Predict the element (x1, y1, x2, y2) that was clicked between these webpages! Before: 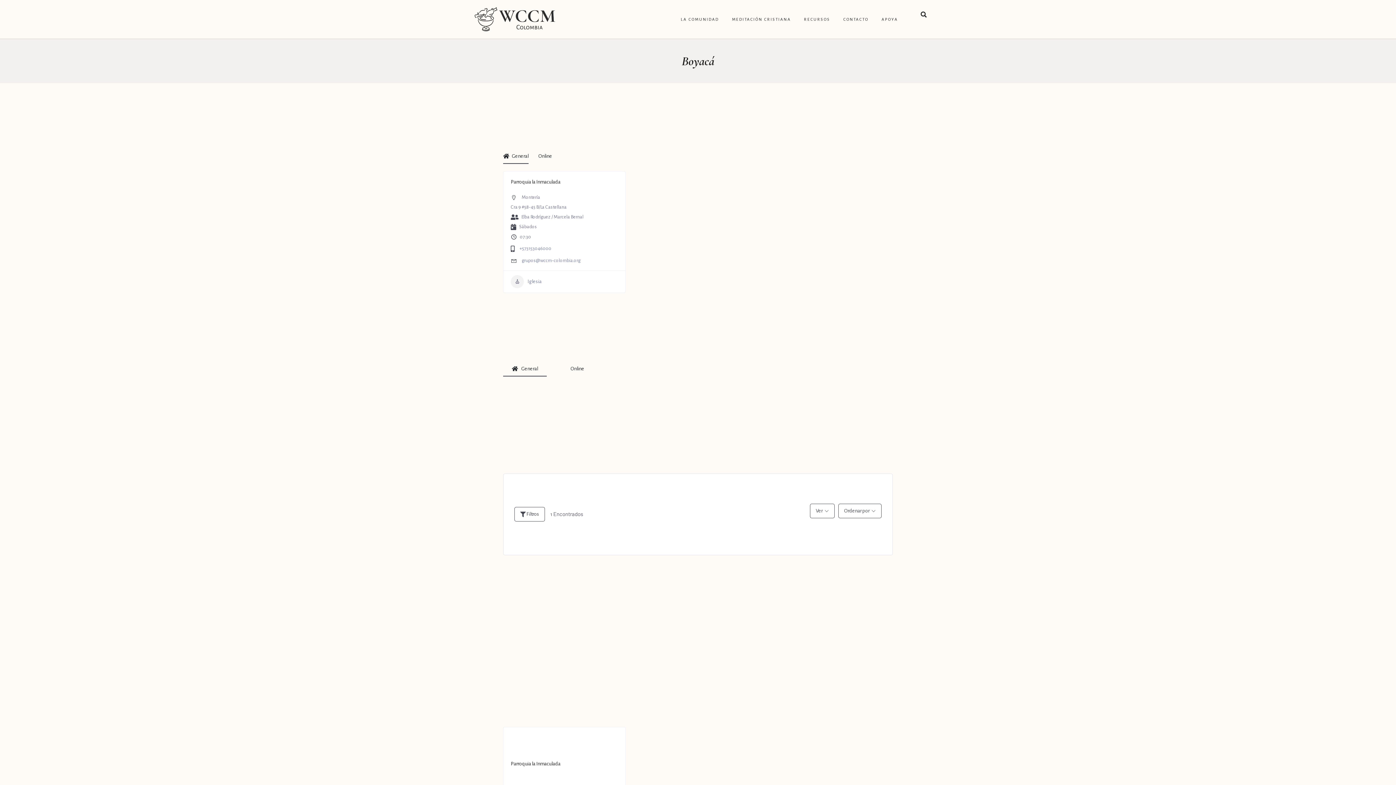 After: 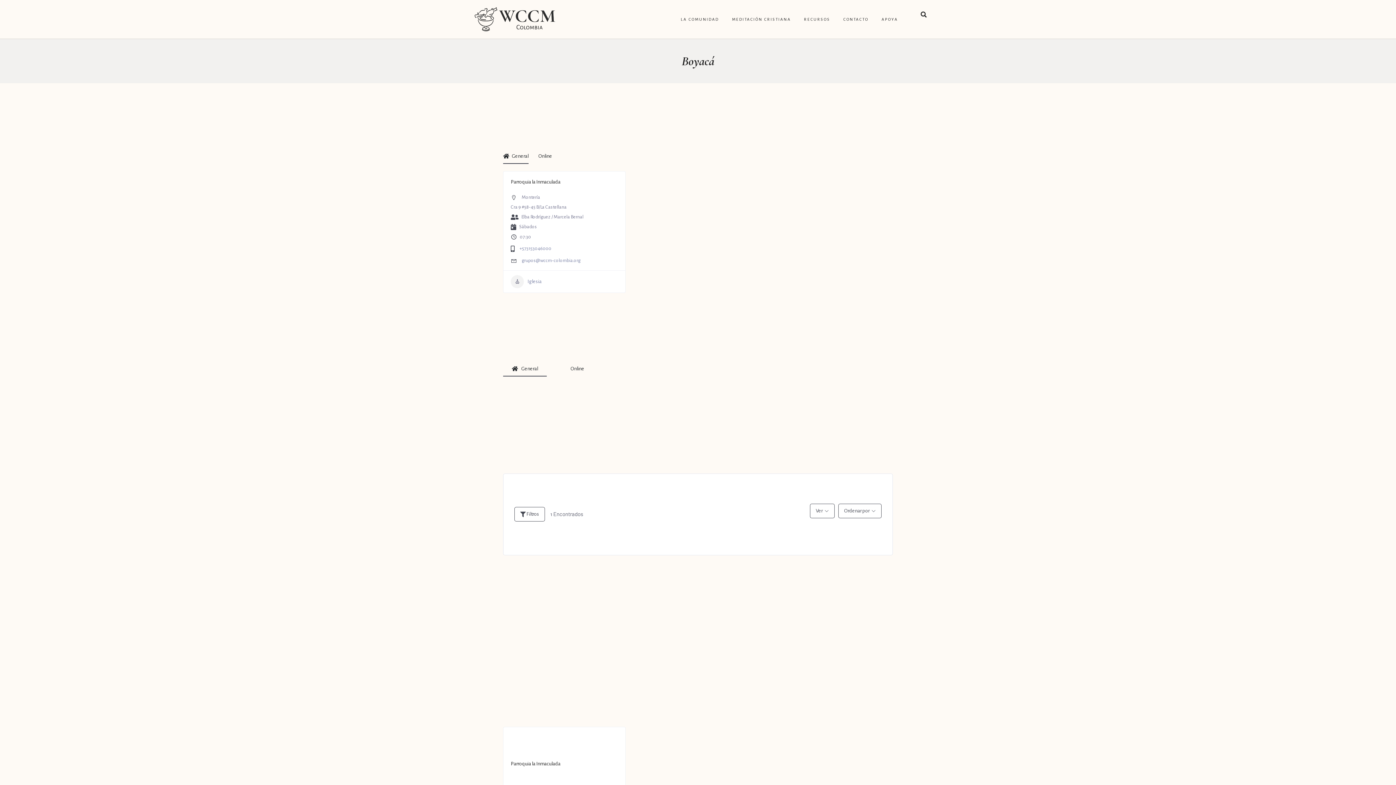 Action: label:  General bbox: (503, 365, 546, 376)